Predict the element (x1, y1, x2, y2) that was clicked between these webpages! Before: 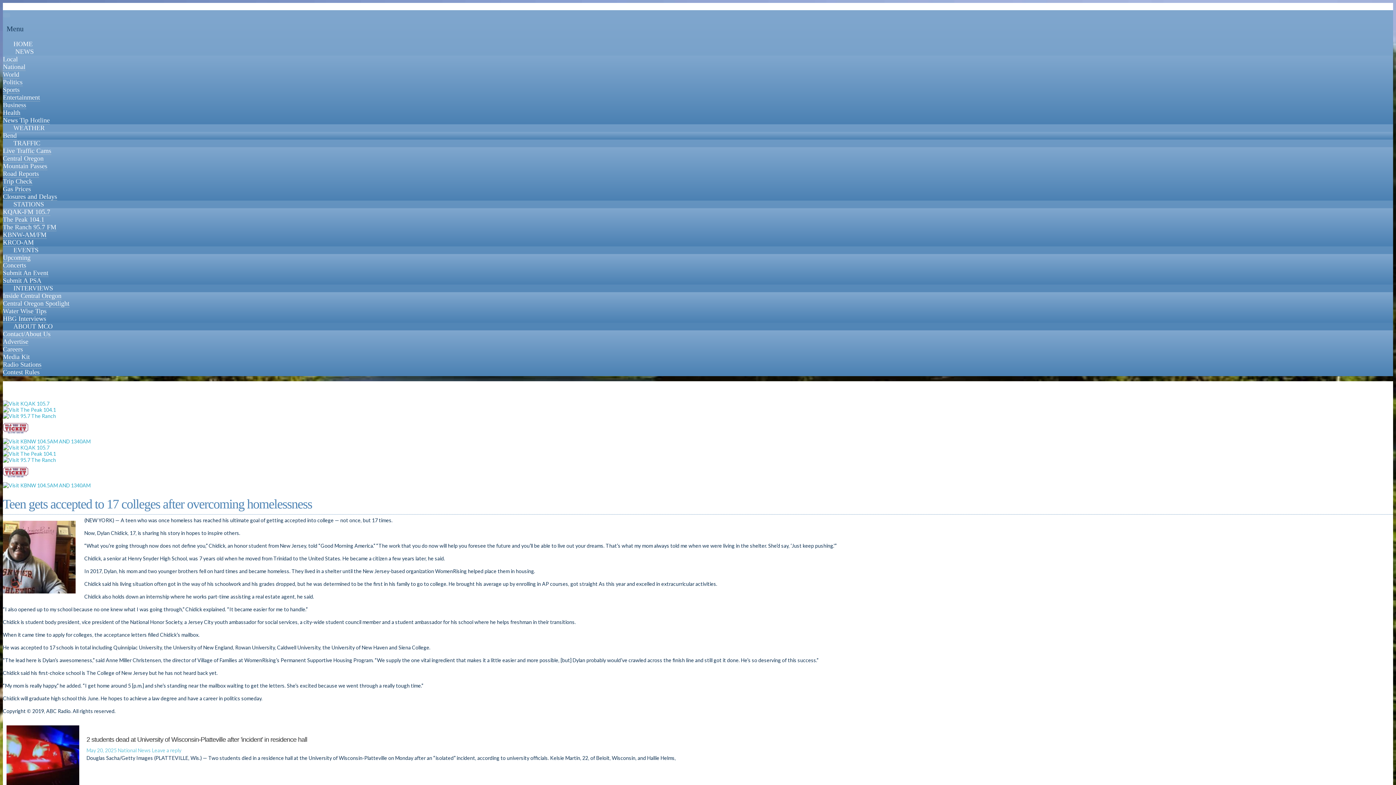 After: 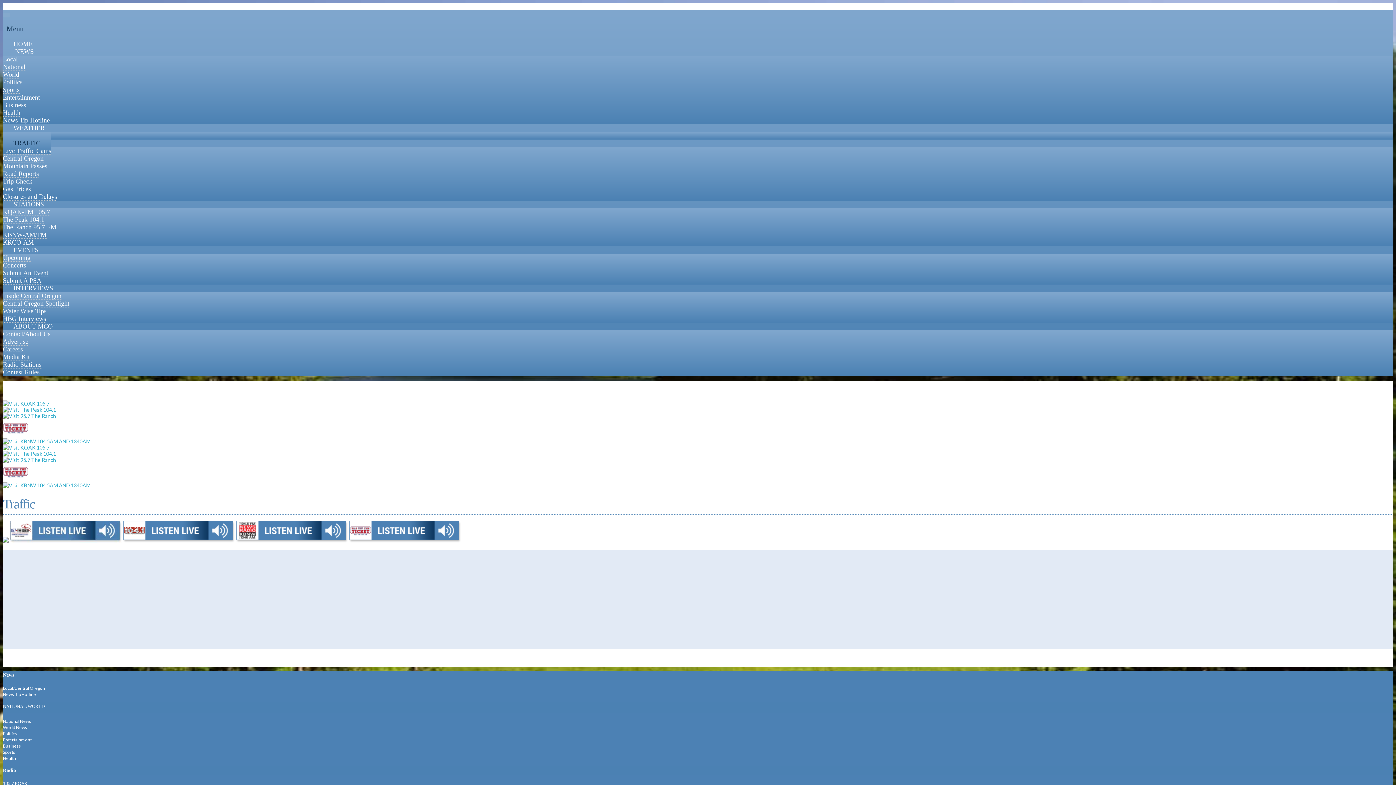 Action: bbox: (2, 132, 50, 154) label: TRAFFIC